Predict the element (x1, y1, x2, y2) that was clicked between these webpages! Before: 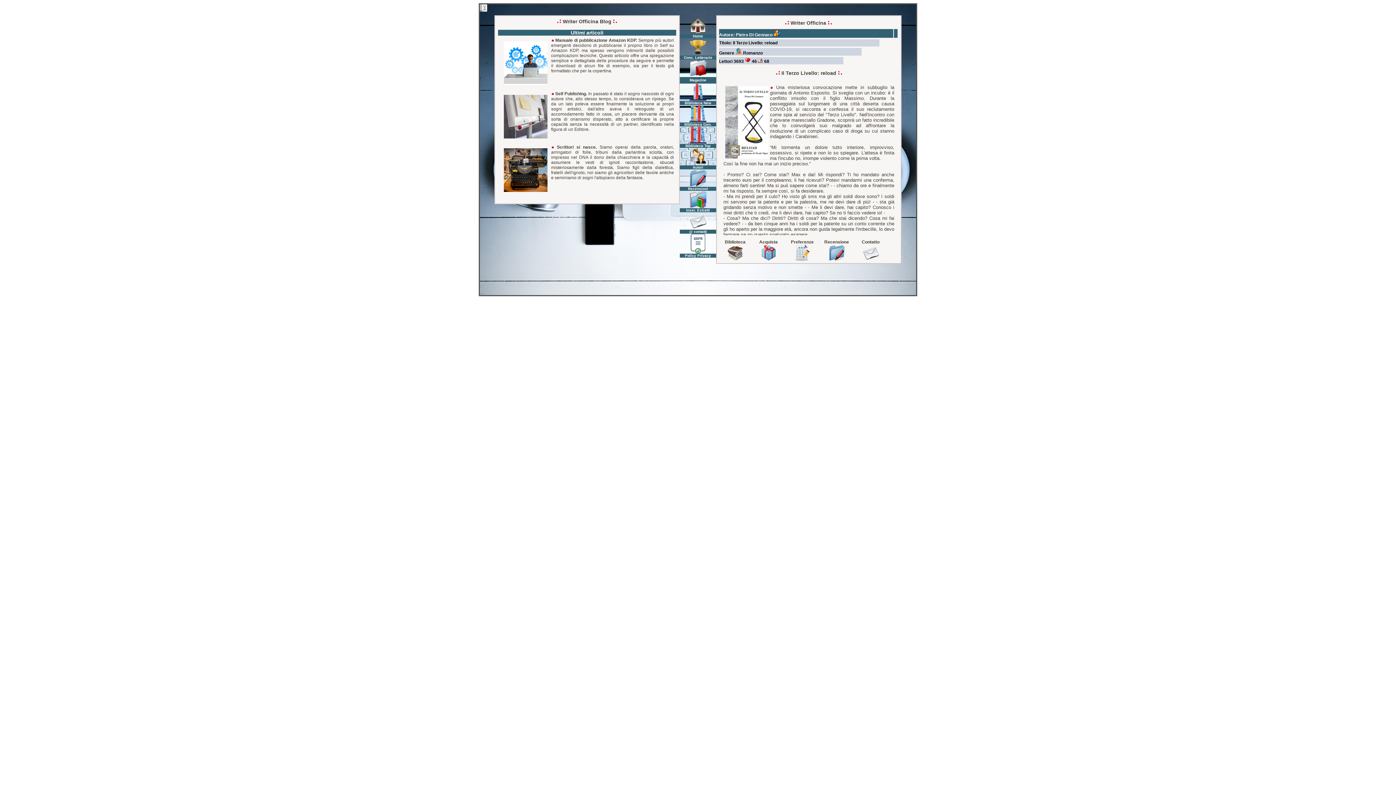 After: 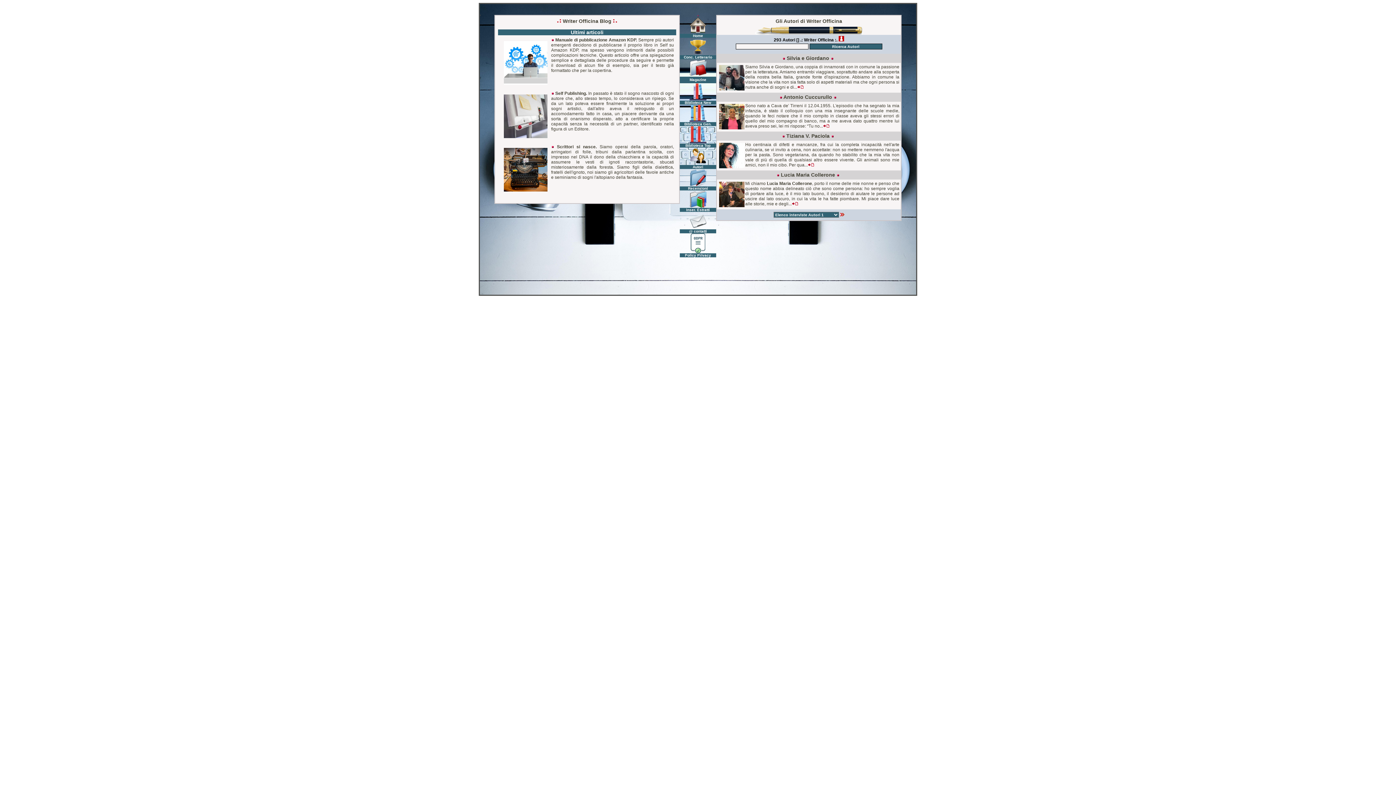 Action: bbox: (689, 162, 706, 166)